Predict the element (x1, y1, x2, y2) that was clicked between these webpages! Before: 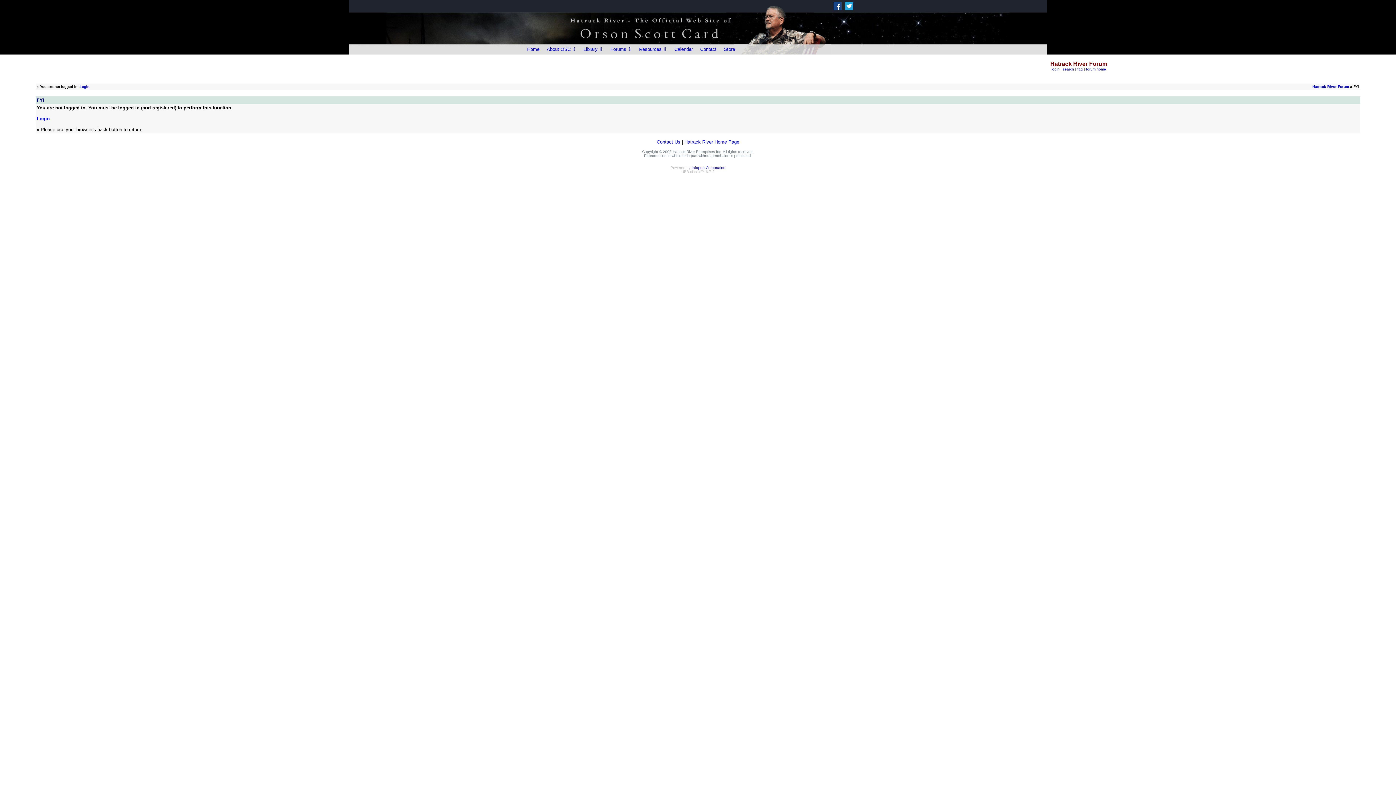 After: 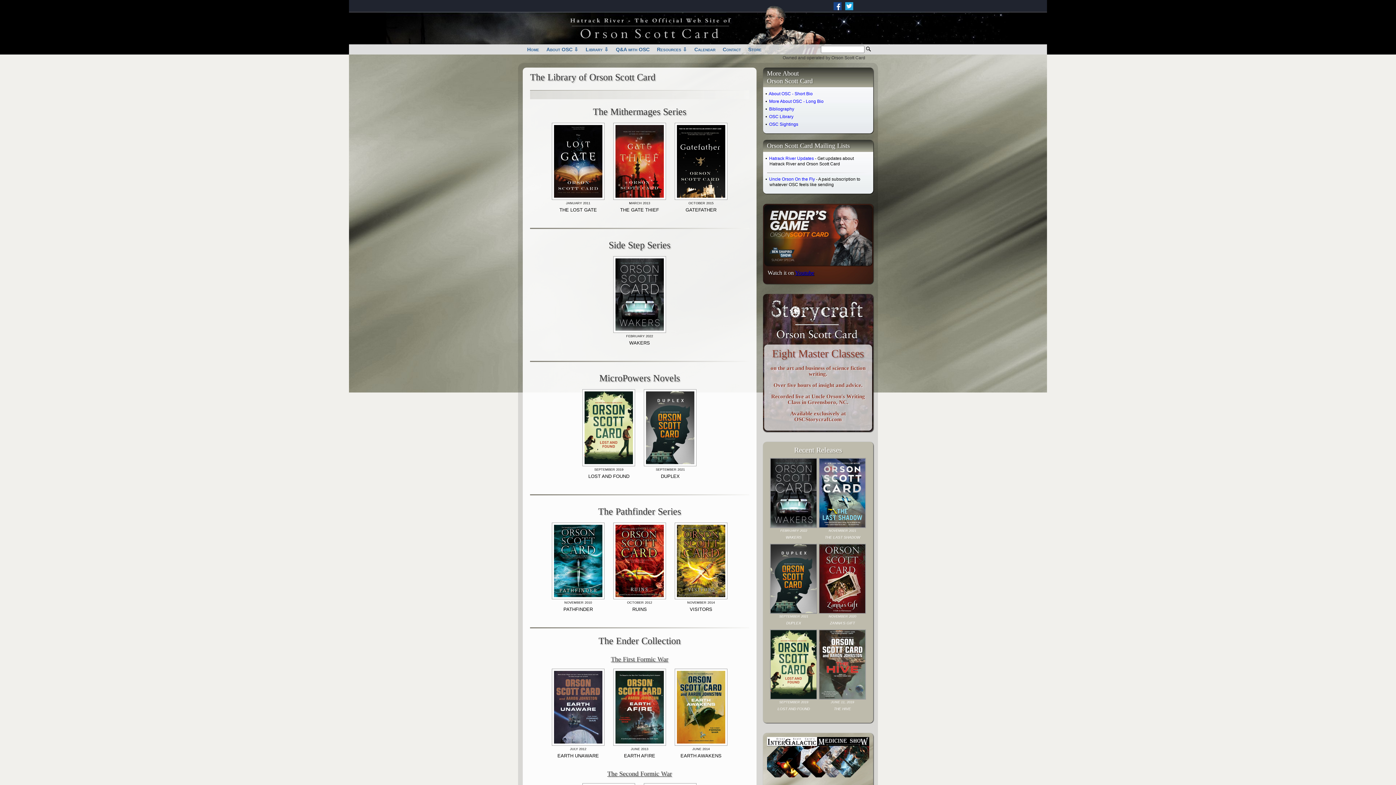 Action: bbox: (580, 44, 606, 54) label: Library ⇩